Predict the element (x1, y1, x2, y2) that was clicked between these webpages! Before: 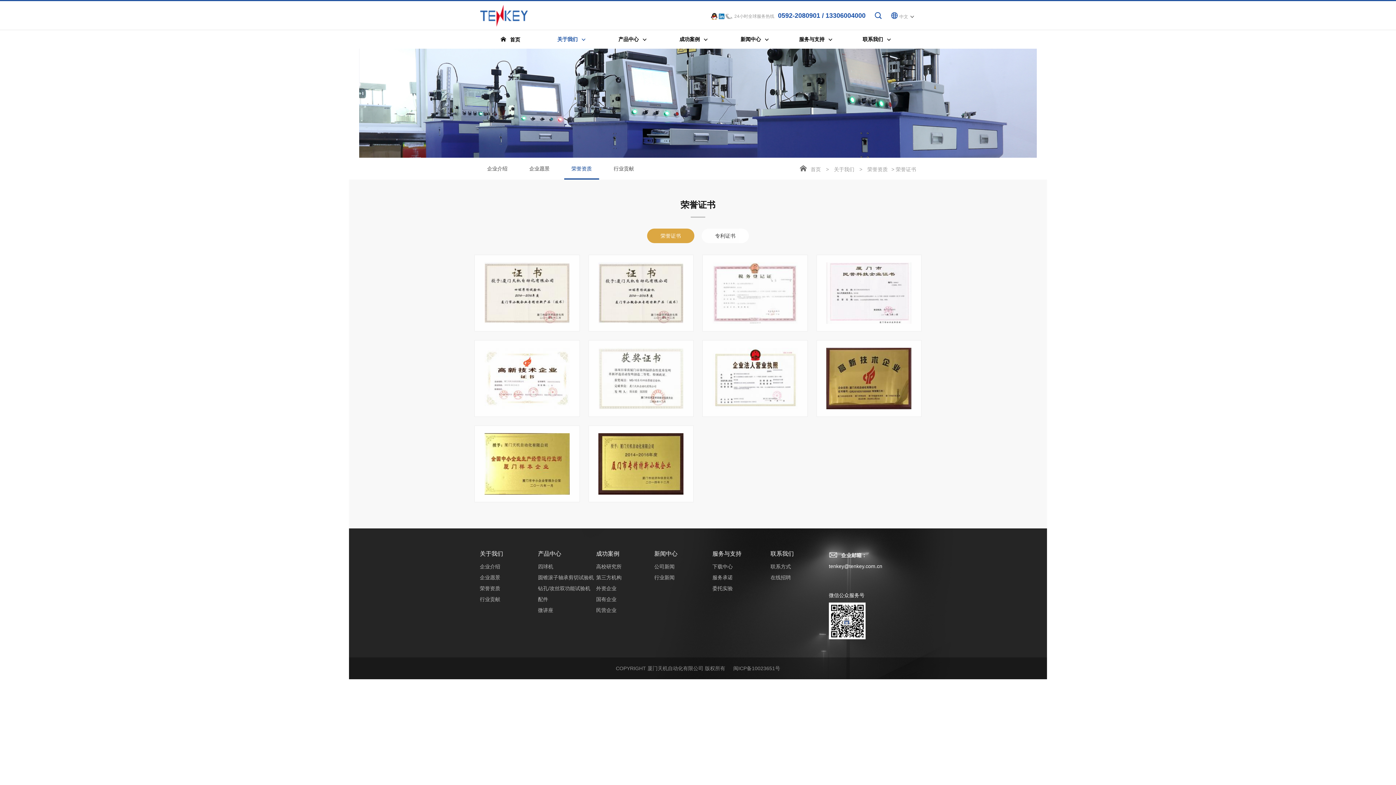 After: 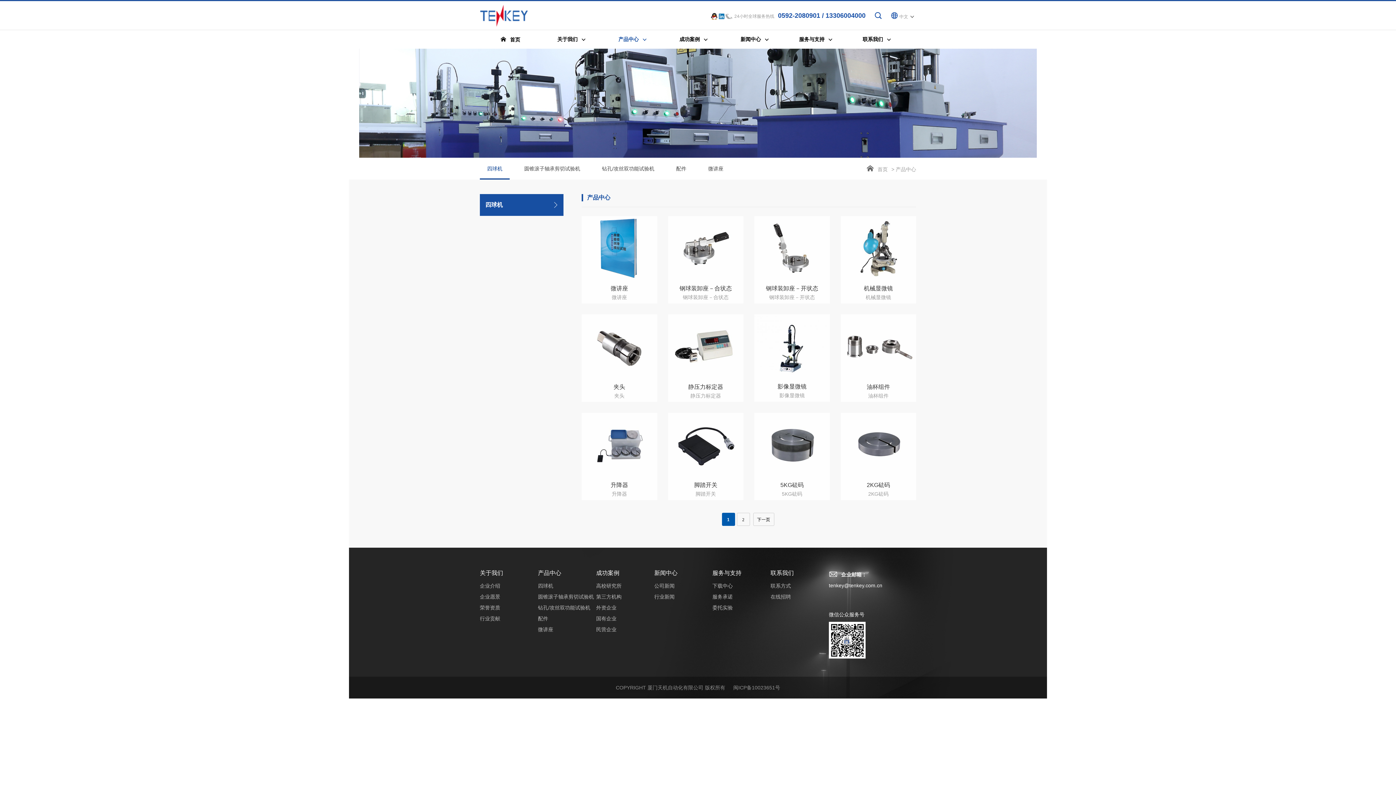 Action: label: 产品中心 bbox: (602, 30, 663, 48)